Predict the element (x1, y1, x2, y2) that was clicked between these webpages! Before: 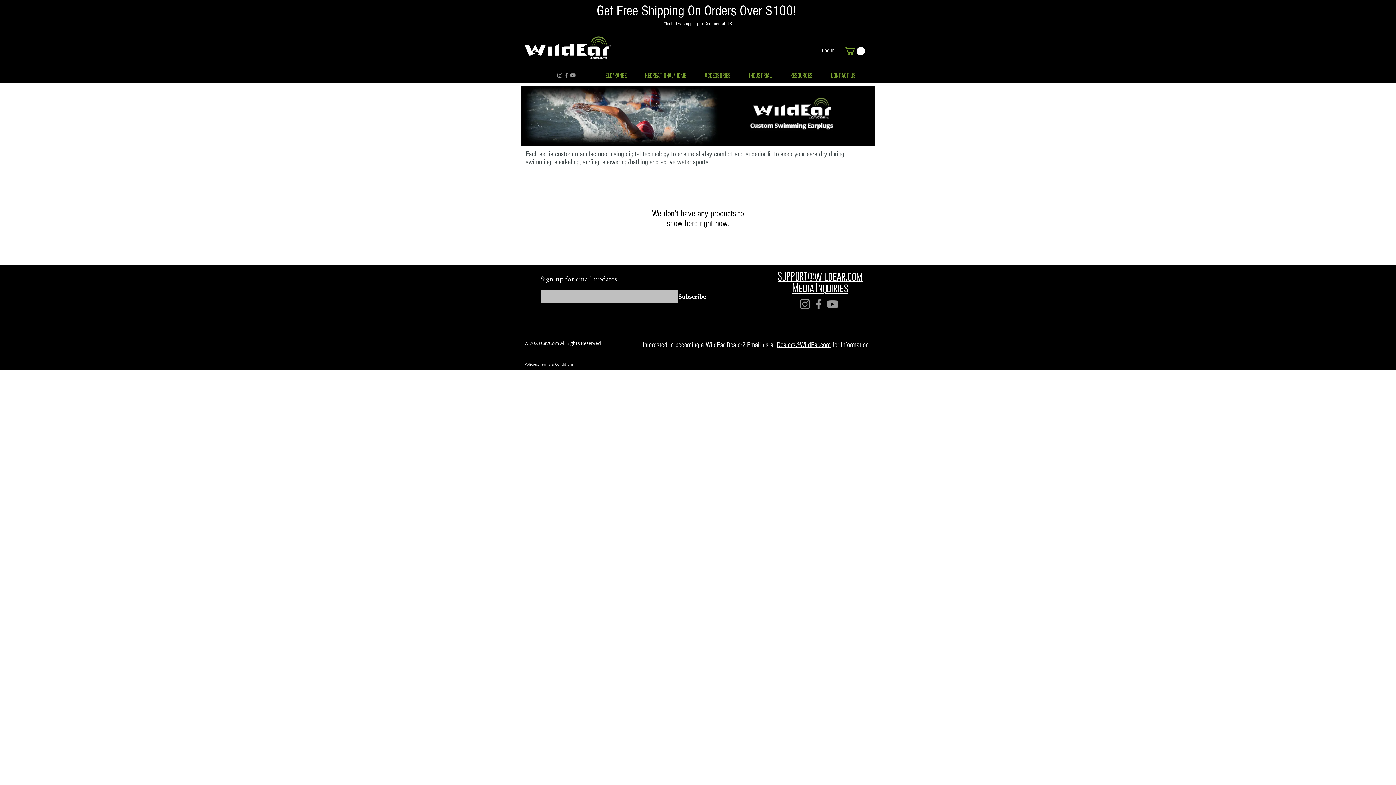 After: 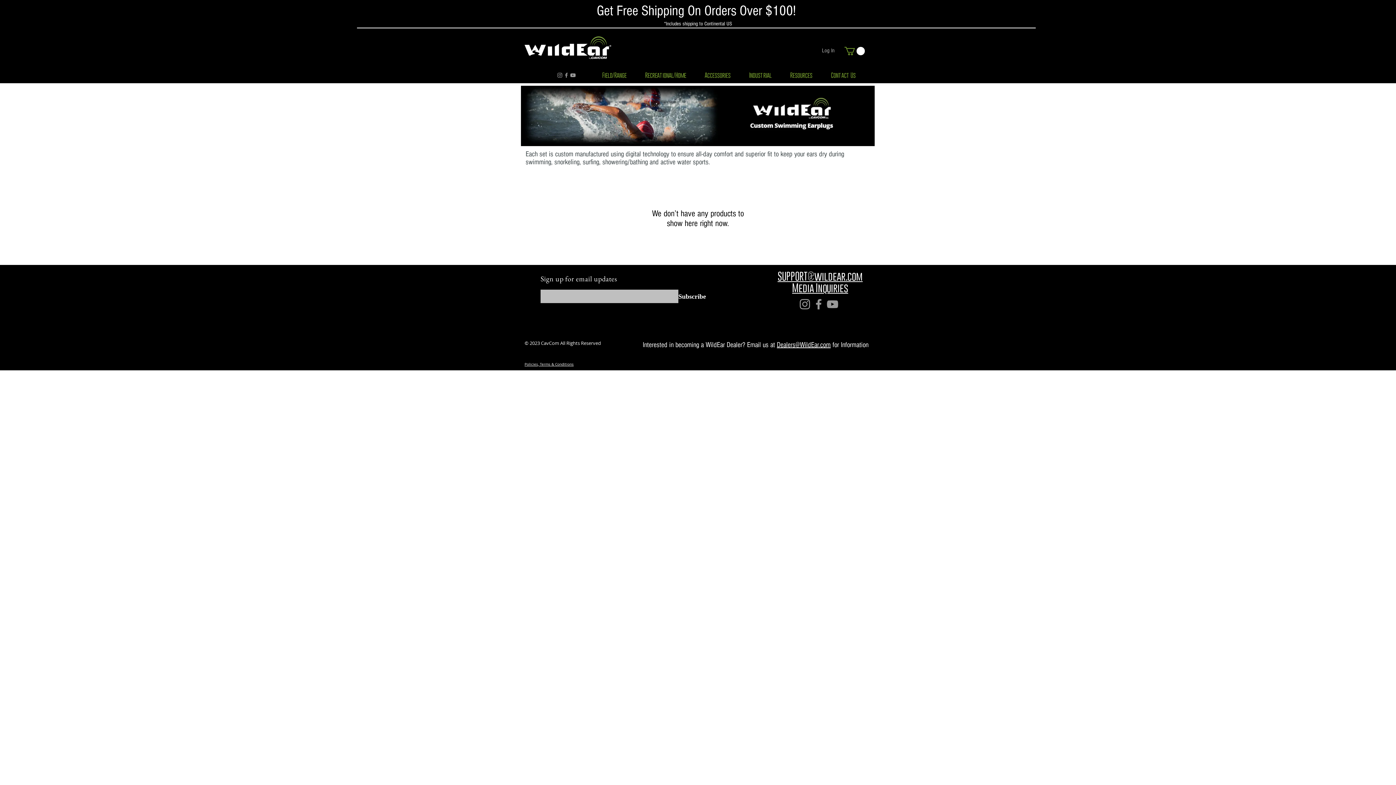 Action: bbox: (817, 44, 840, 56) label: Log In